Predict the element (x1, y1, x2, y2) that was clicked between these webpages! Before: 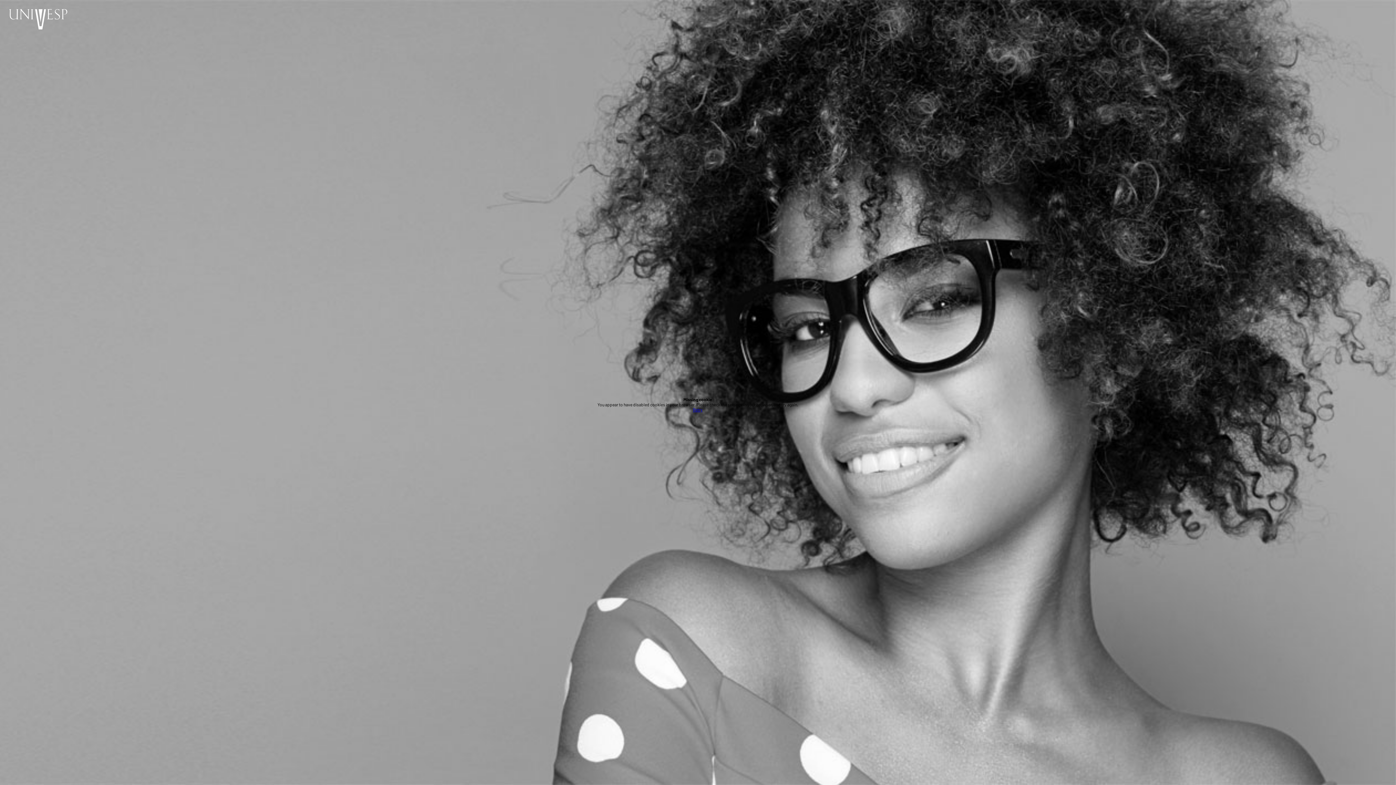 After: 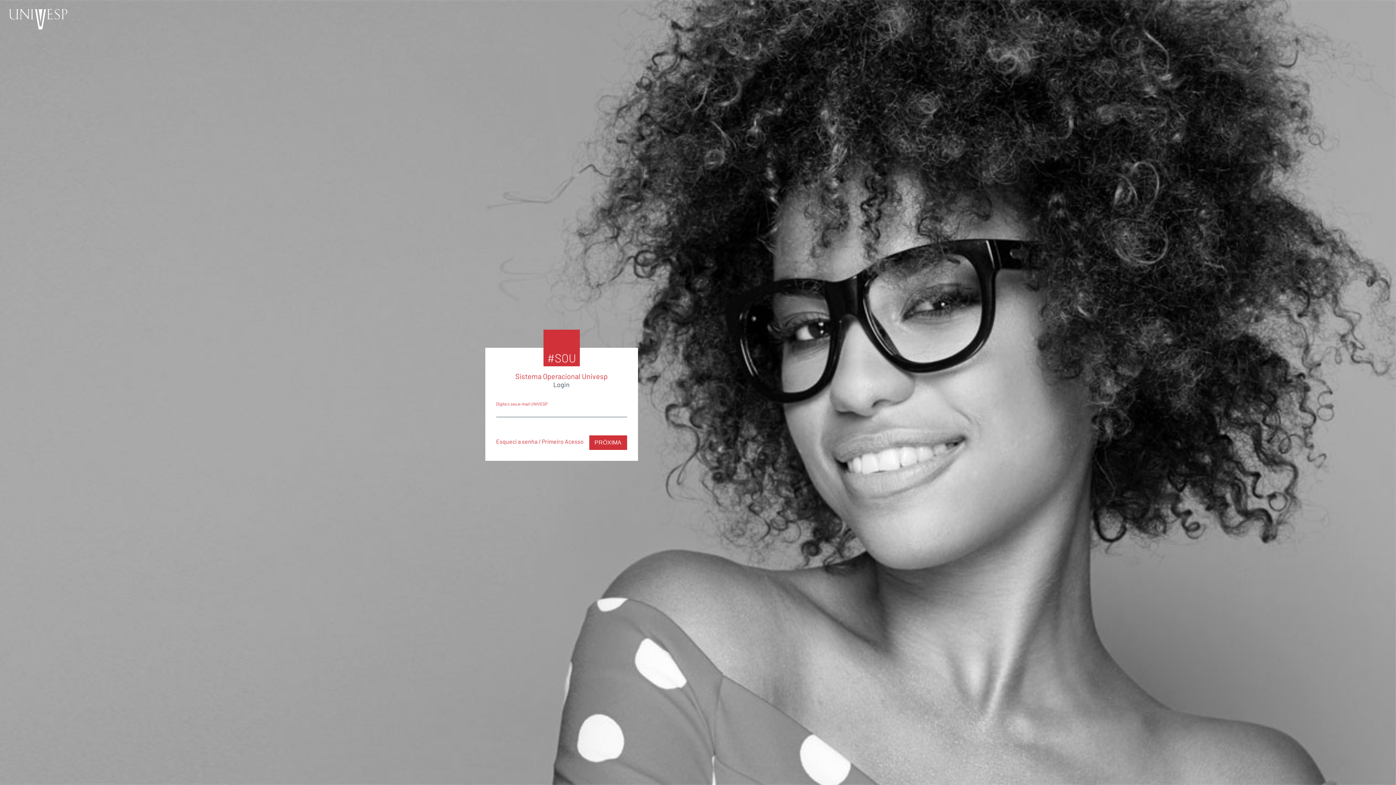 Action: label: Retry bbox: (693, 407, 702, 412)